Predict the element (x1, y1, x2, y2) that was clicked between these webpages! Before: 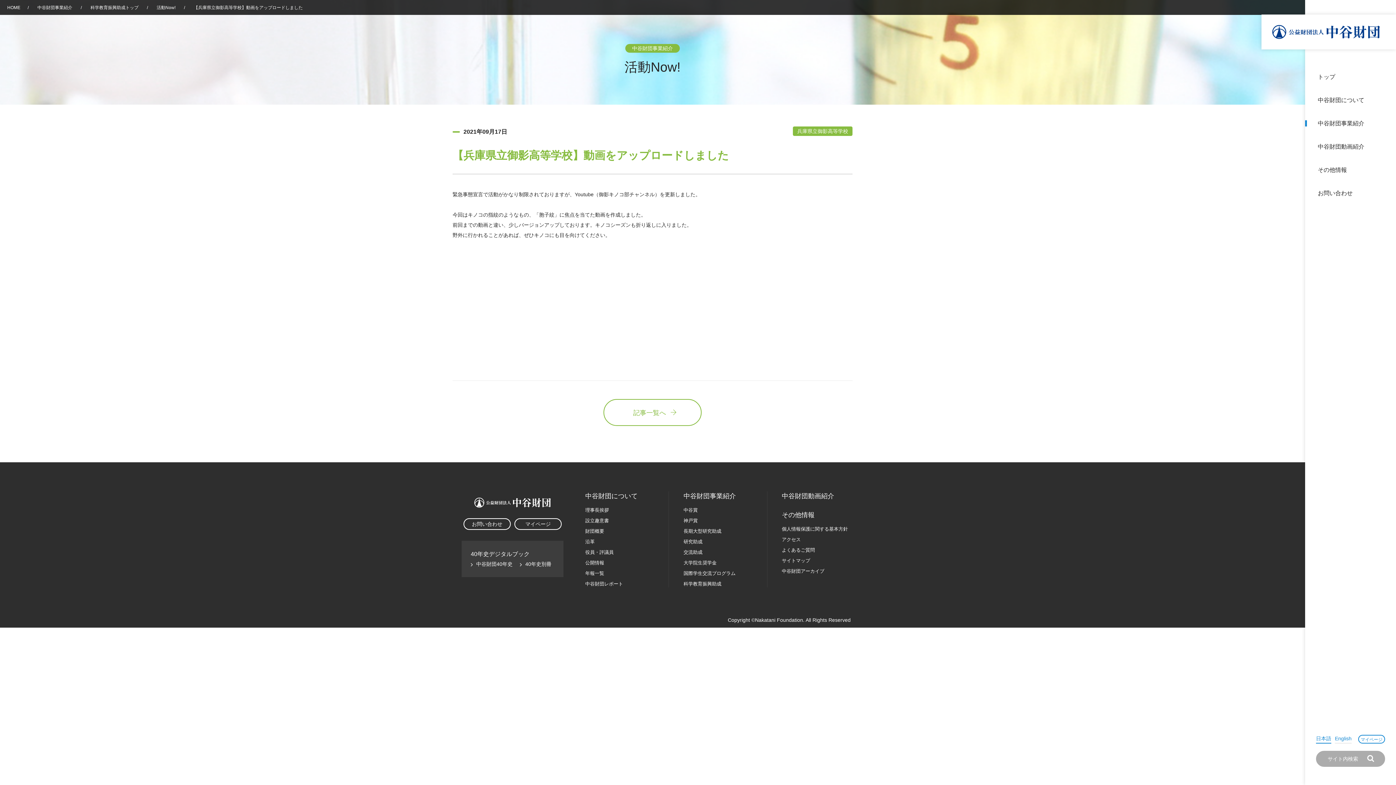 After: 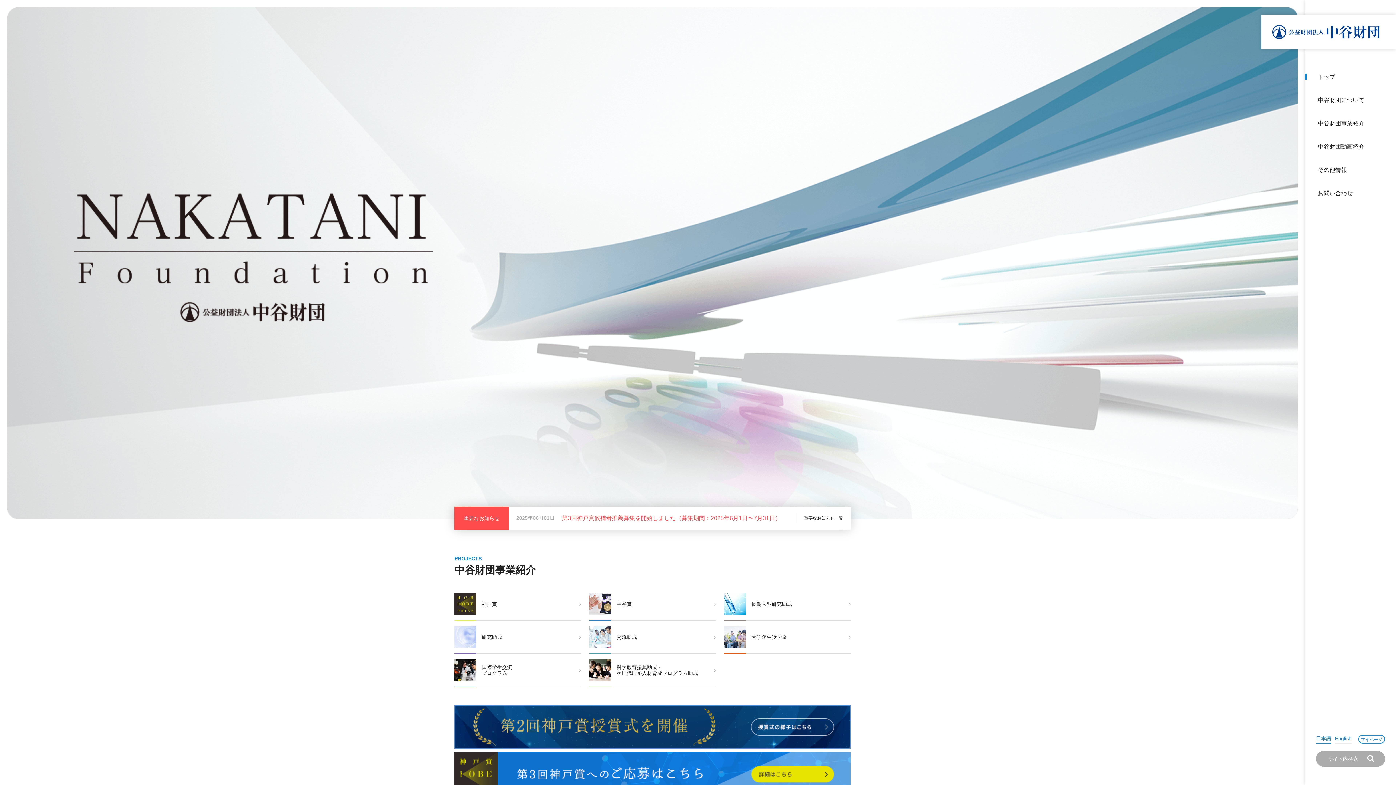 Action: bbox: (7, 5, 20, 10) label: HOME